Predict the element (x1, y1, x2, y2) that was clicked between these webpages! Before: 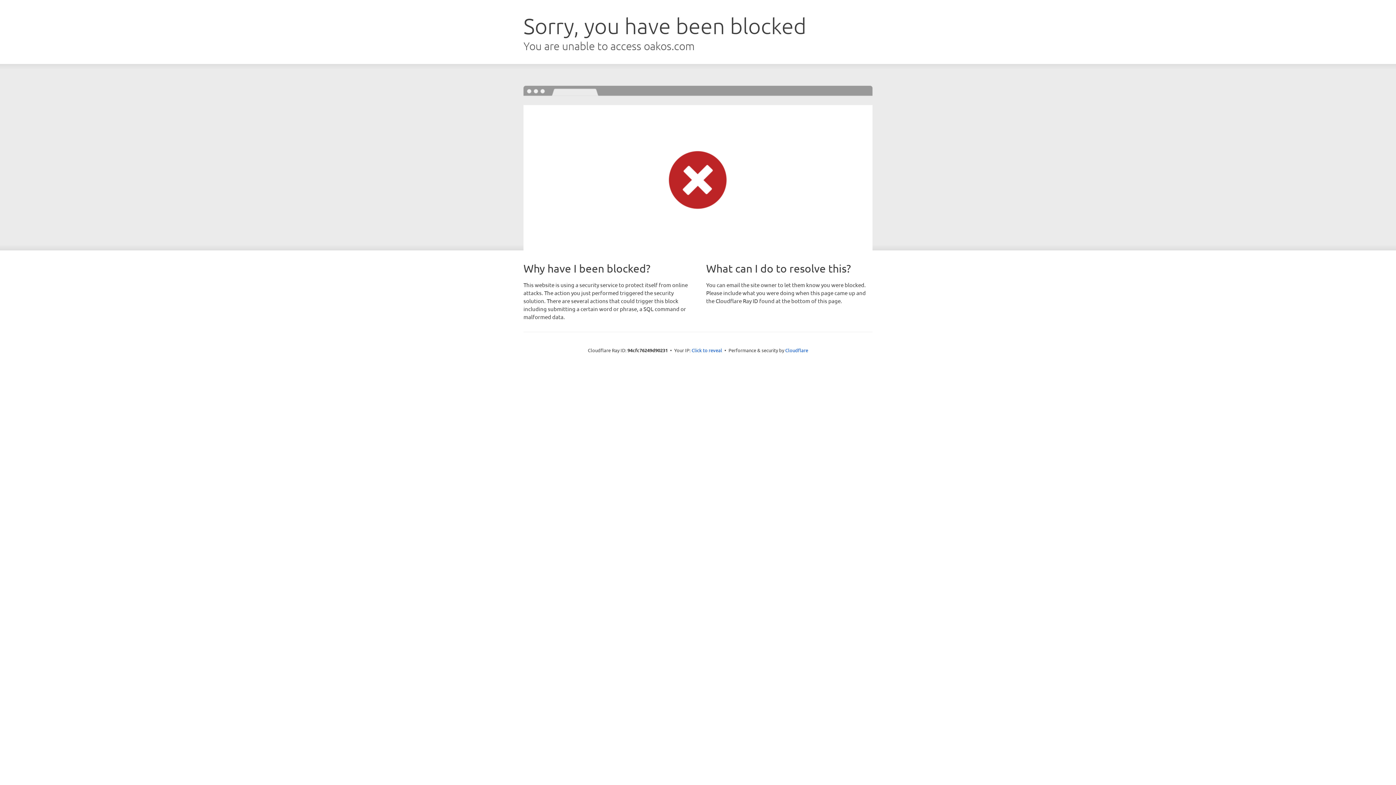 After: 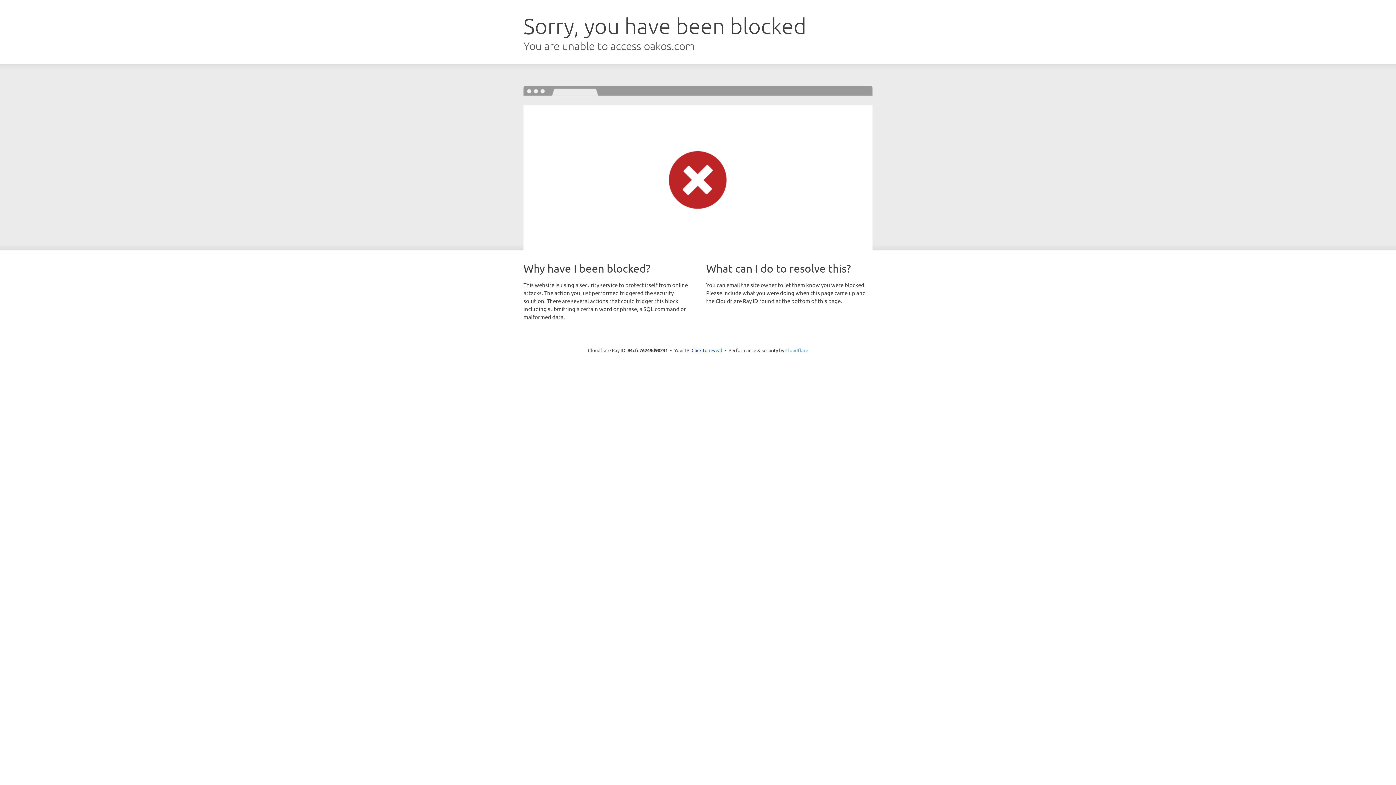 Action: label: Cloudflare bbox: (785, 347, 808, 353)